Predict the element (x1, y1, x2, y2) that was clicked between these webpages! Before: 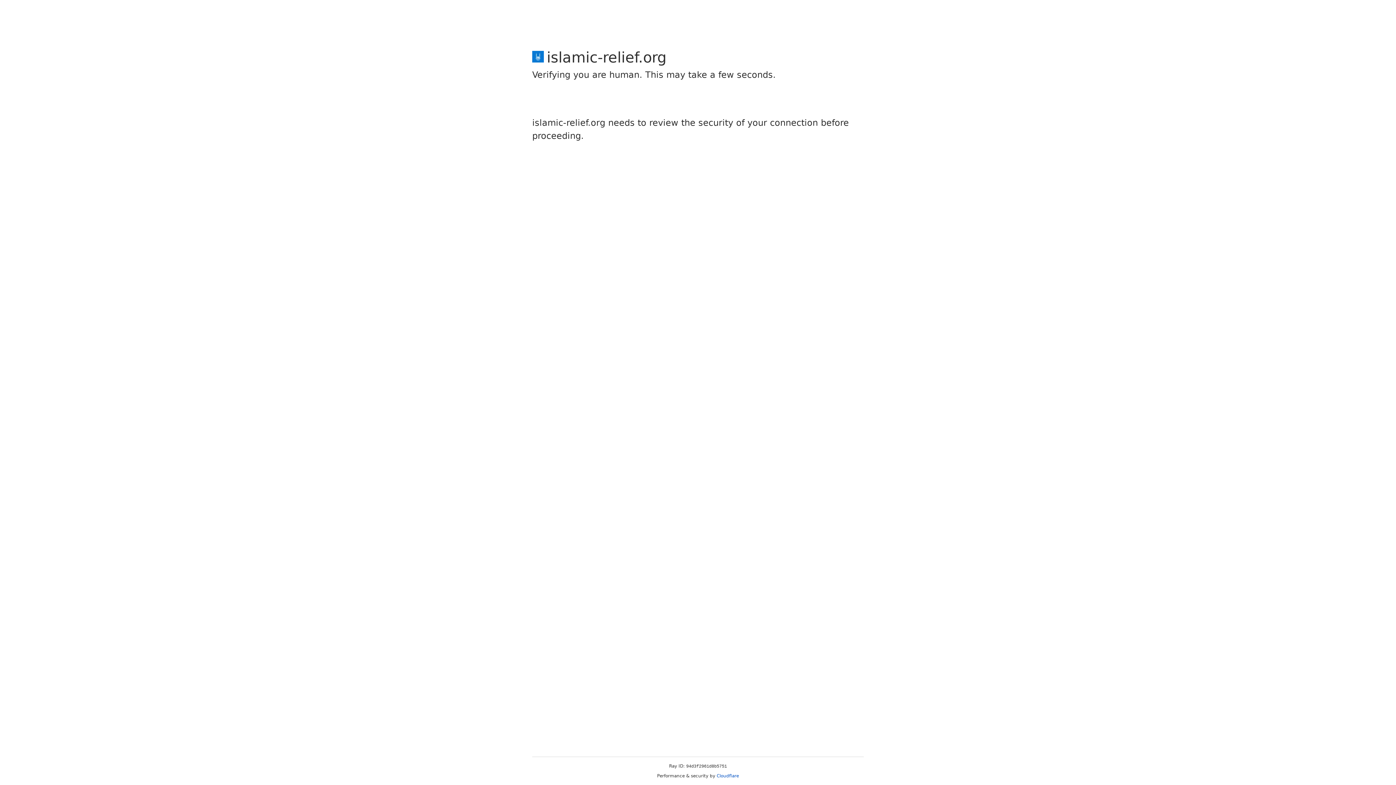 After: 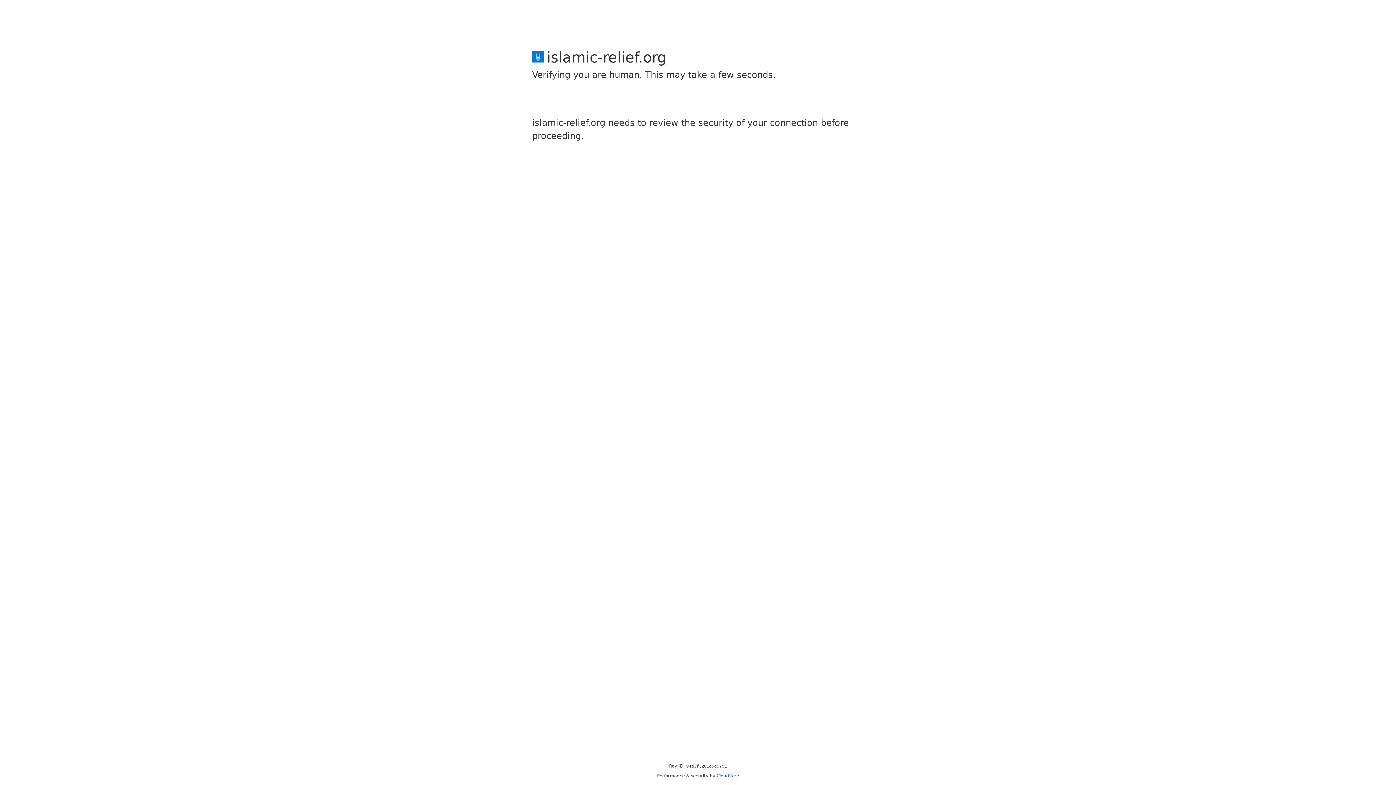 Action: bbox: (716, 773, 739, 778) label: Cloudflare